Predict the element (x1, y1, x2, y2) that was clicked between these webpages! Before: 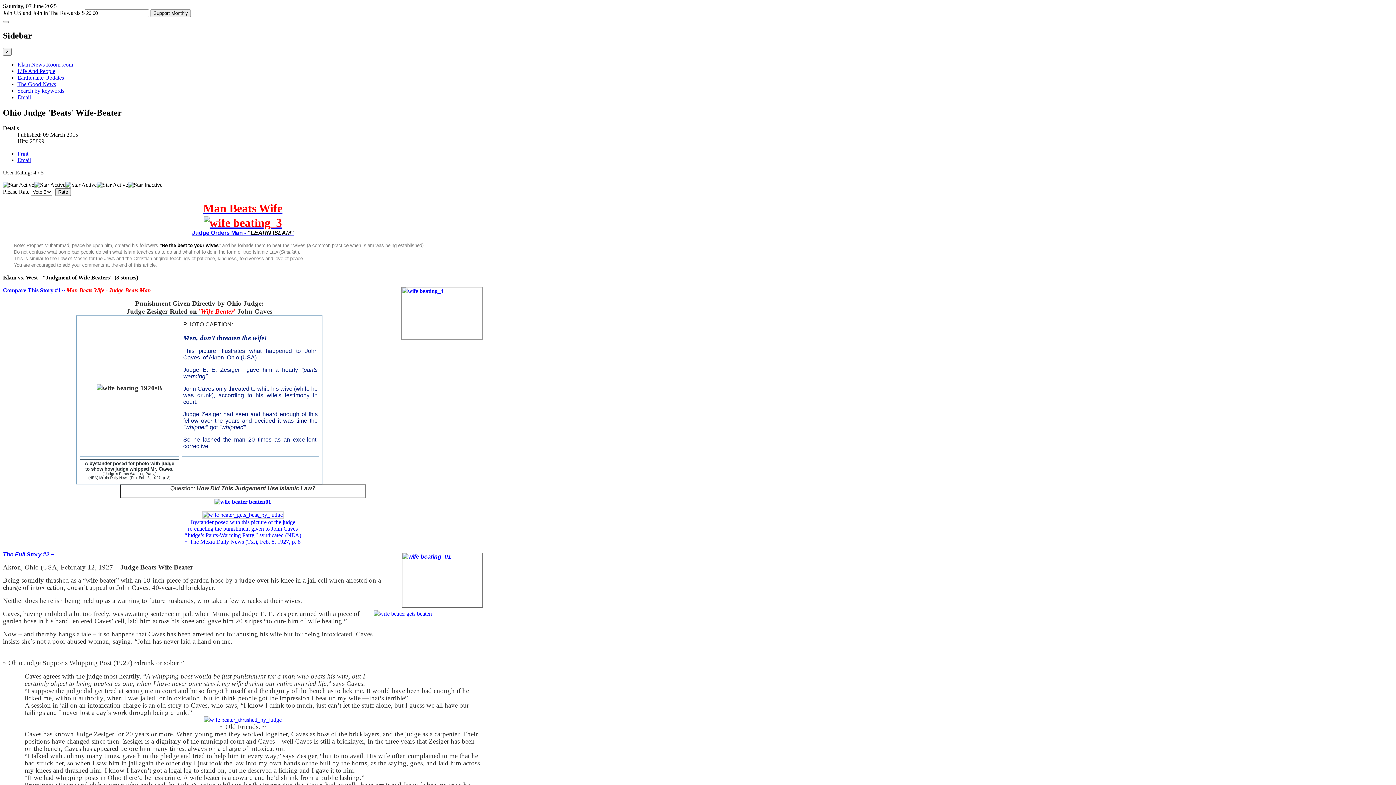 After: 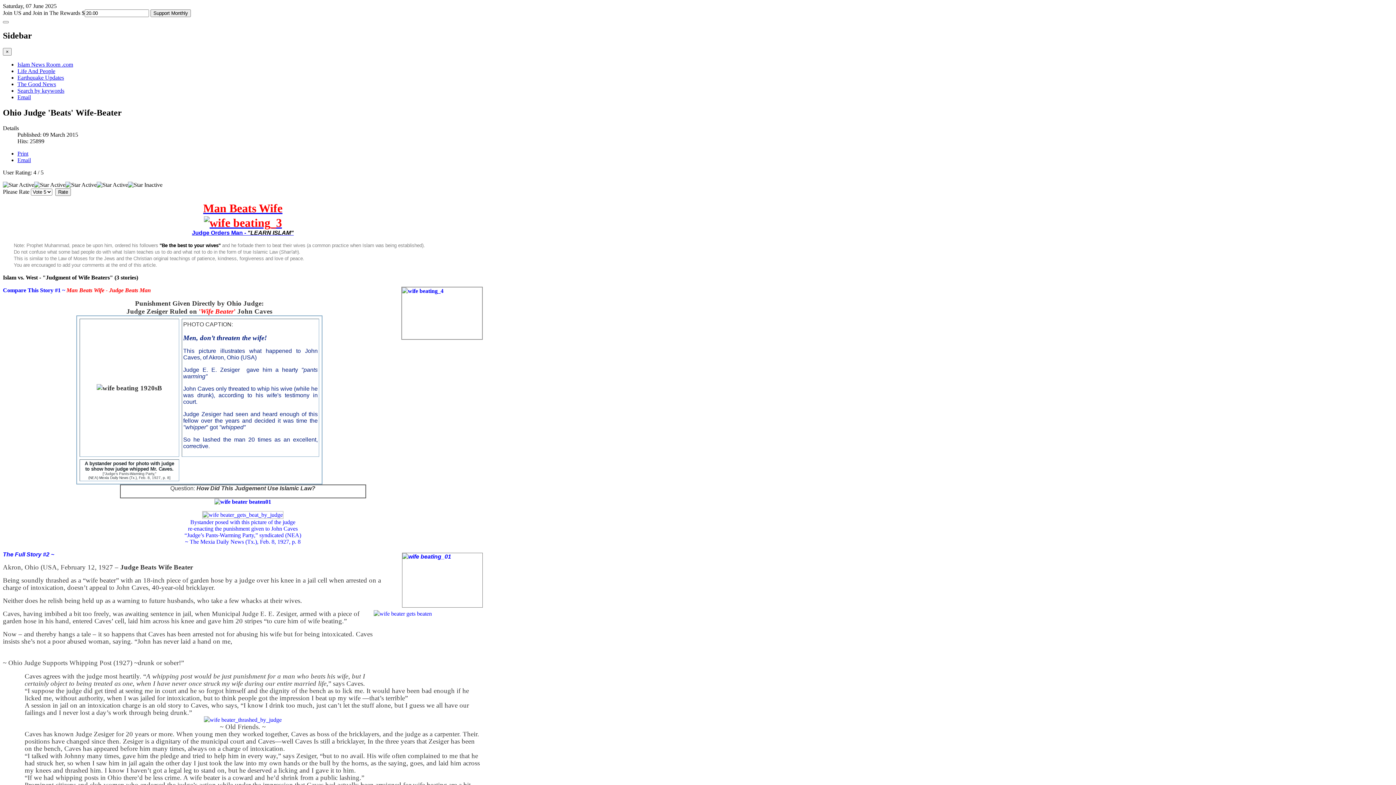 Action: bbox: (17, 74, 64, 80) label: Earthquake Updates